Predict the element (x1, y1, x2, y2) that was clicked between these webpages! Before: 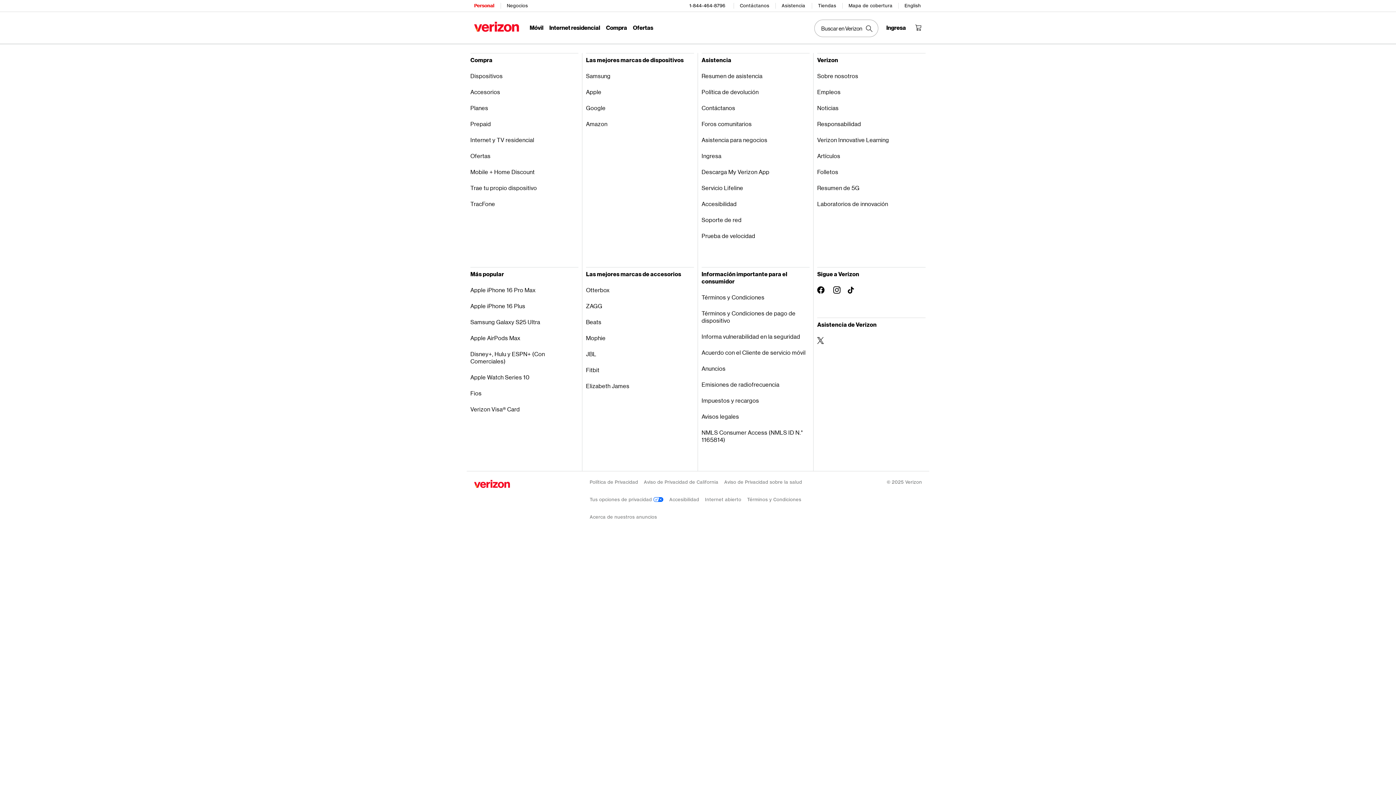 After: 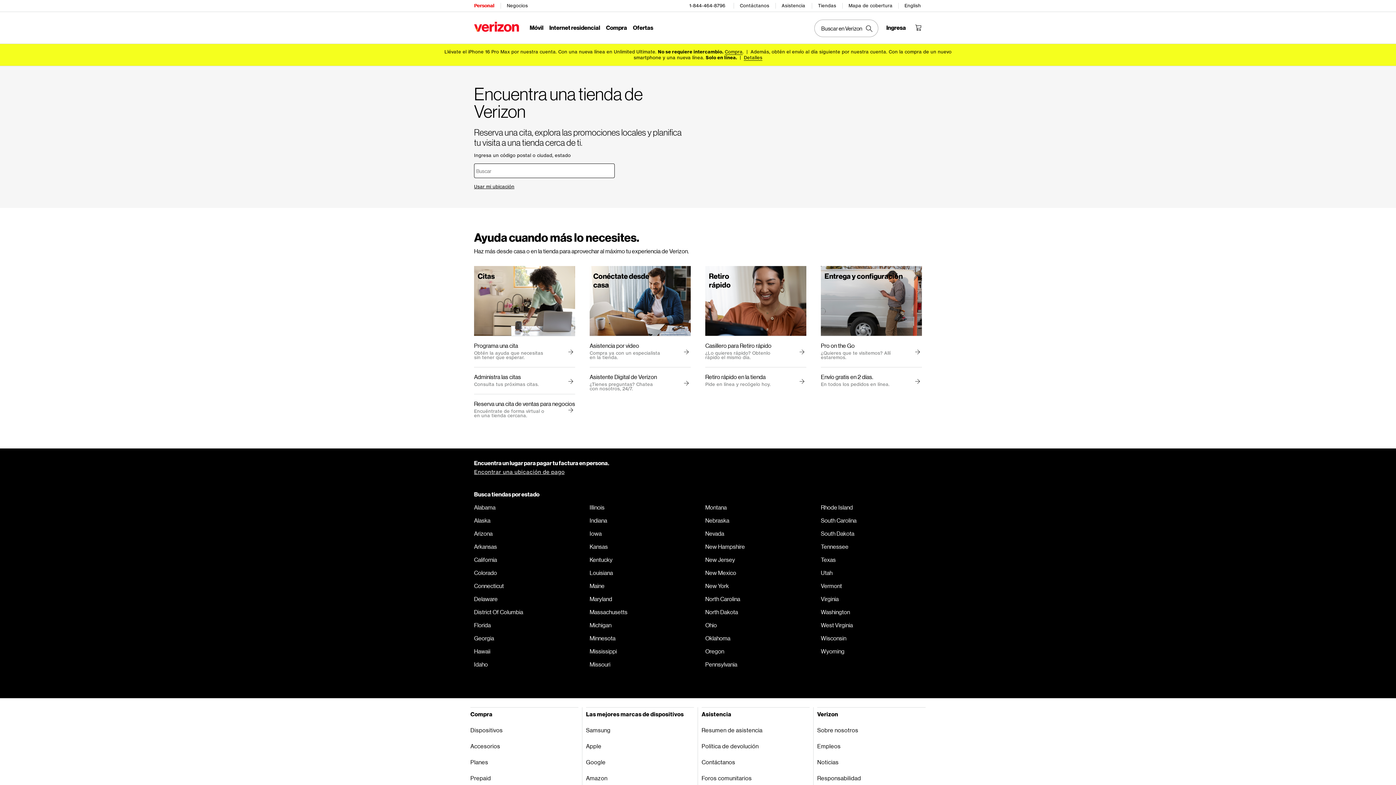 Action: label: Tiendas bbox: (818, 0, 837, 11)